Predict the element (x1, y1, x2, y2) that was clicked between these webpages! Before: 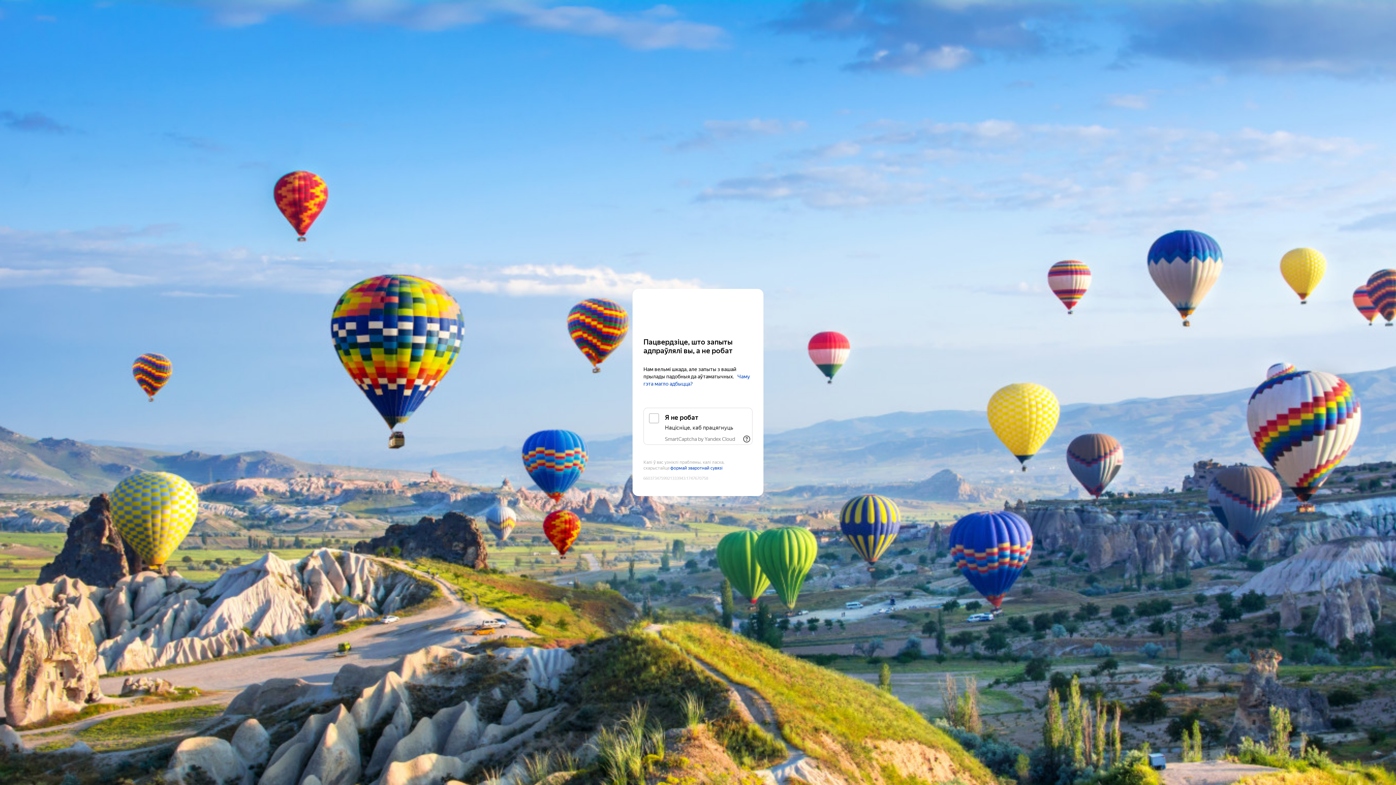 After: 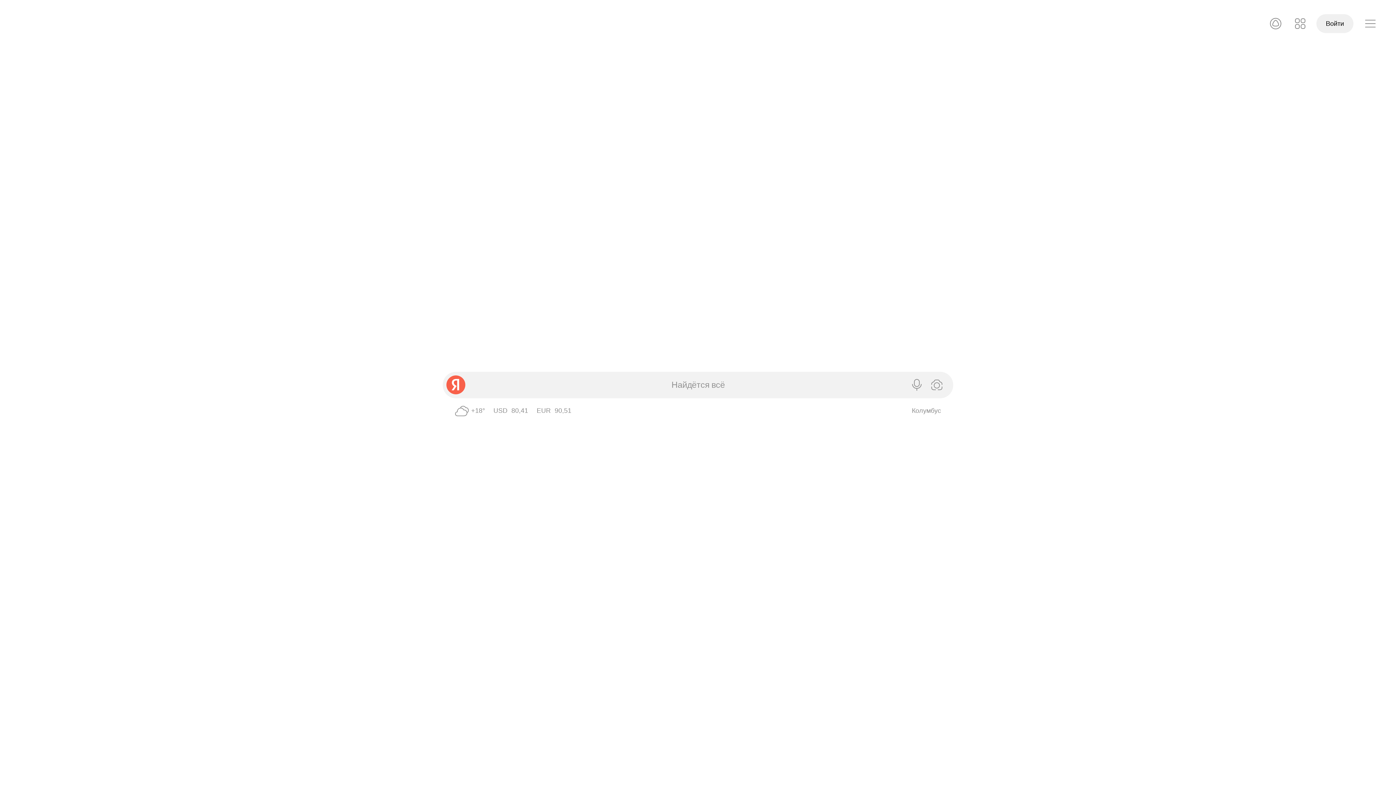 Action: bbox: (643, 303, 752, 316) label: Yandex